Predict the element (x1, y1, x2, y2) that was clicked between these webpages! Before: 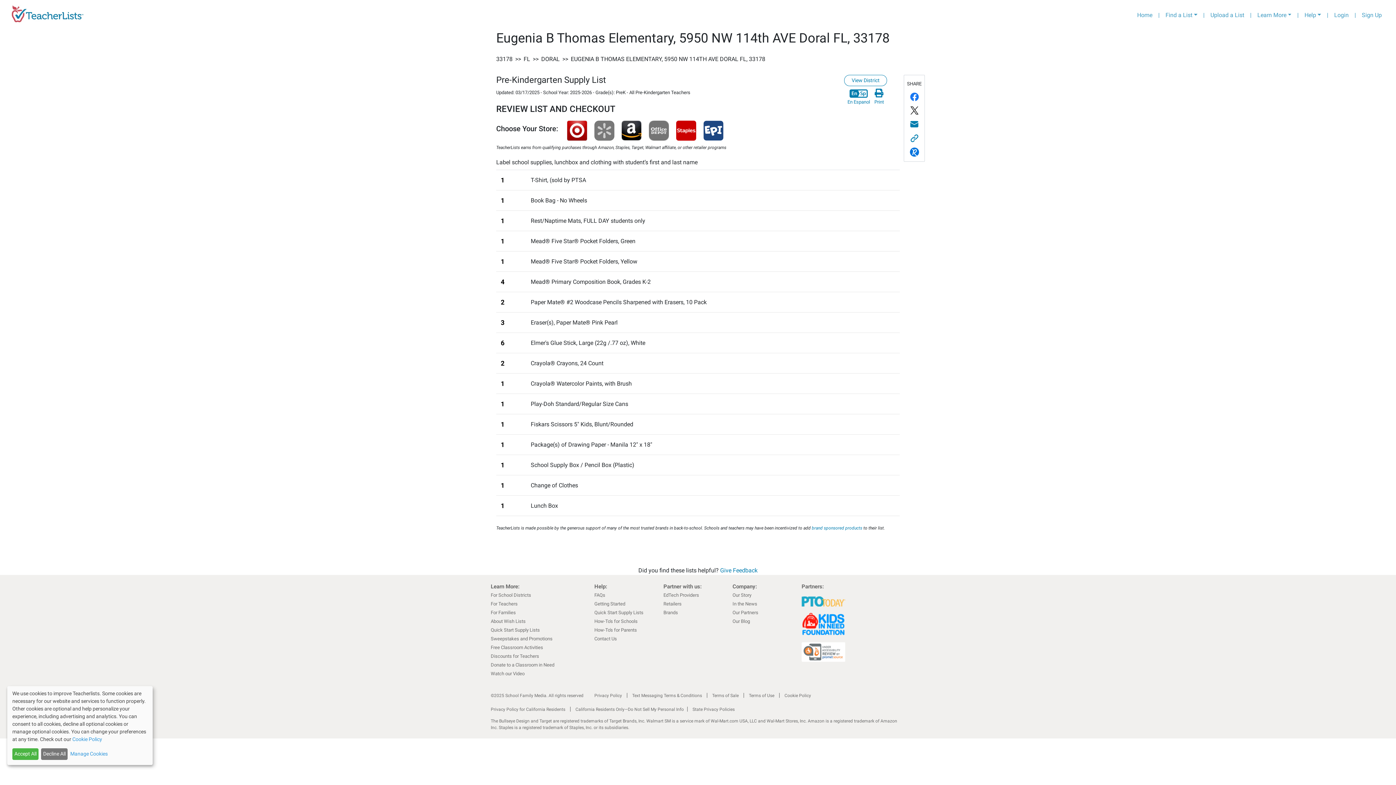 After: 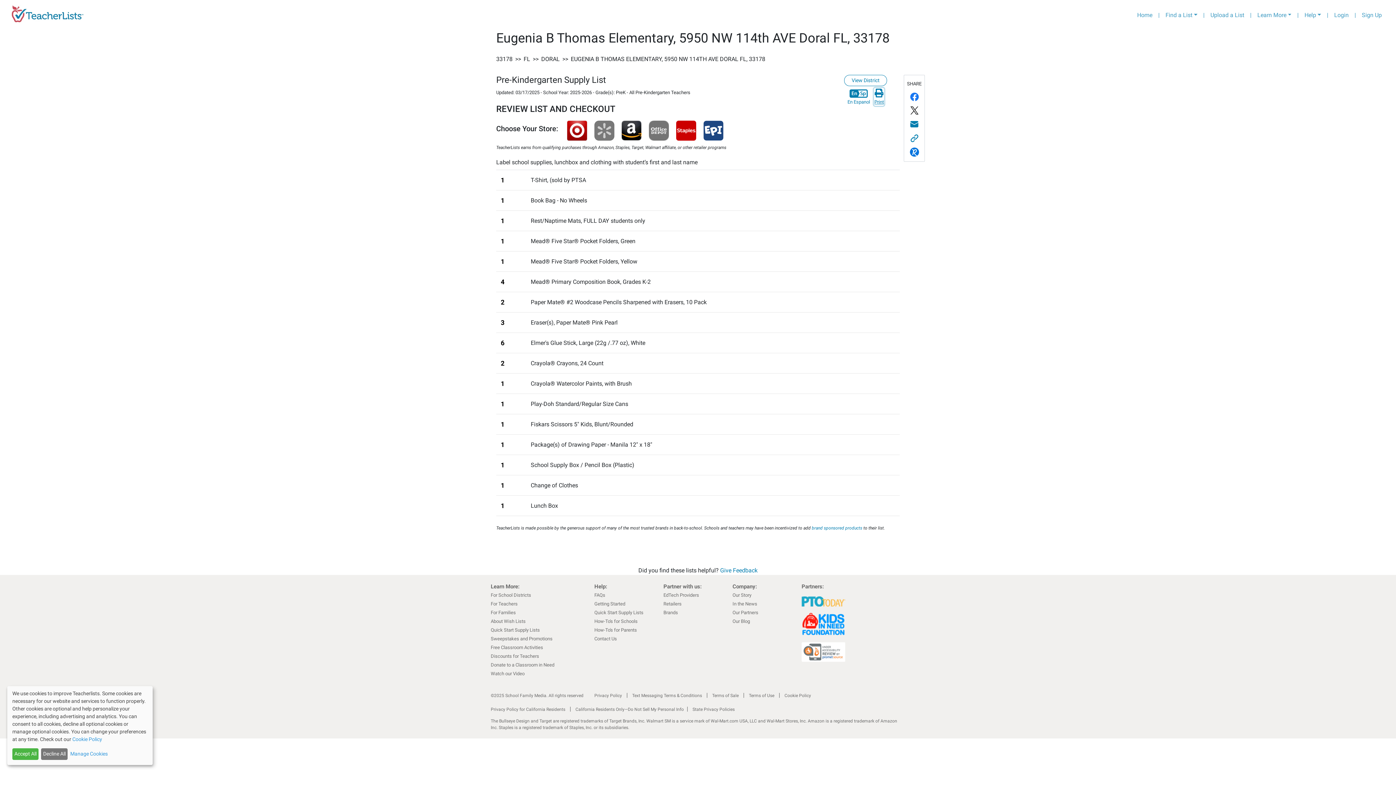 Action: bbox: (874, 88, 884, 105) label: Print